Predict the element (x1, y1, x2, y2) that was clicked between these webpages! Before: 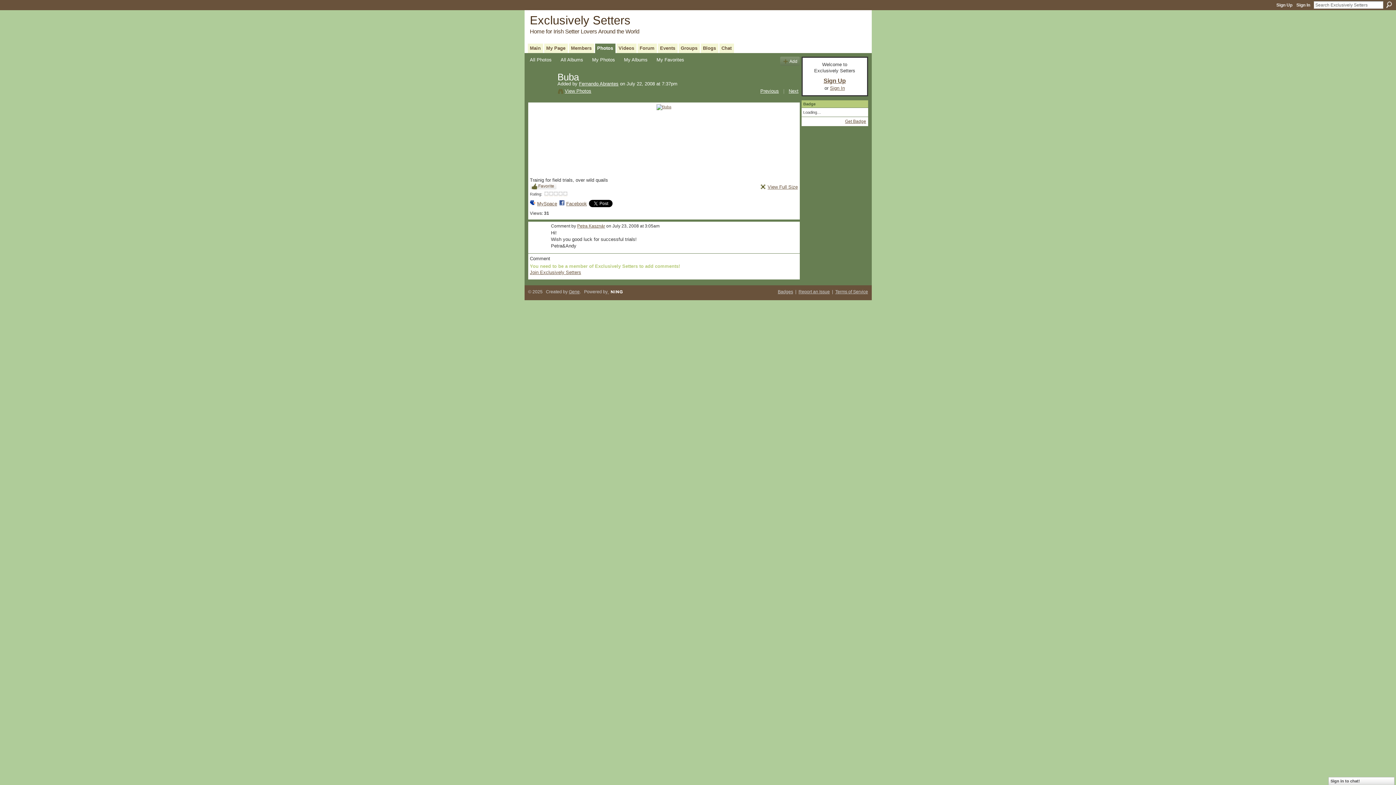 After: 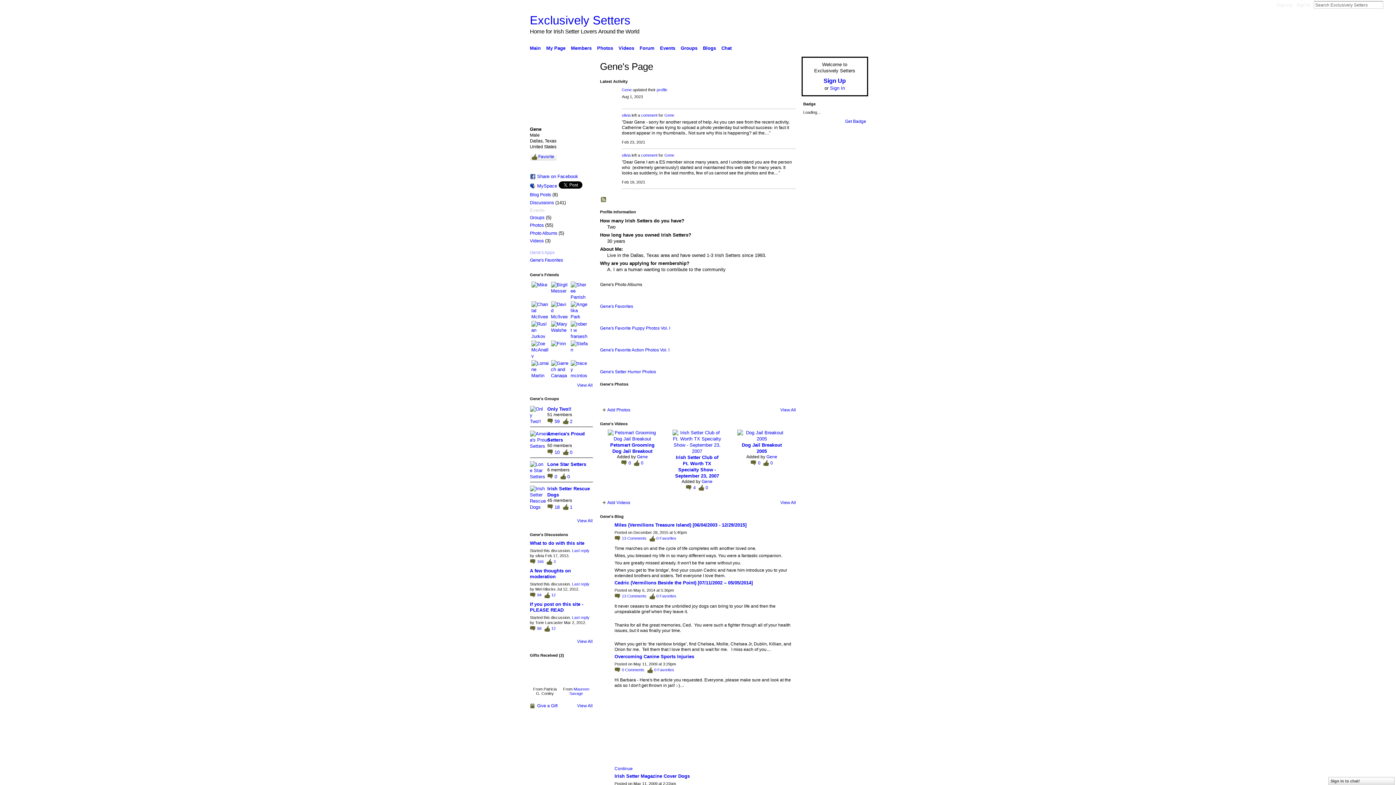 Action: label: Gene bbox: (568, 289, 579, 294)